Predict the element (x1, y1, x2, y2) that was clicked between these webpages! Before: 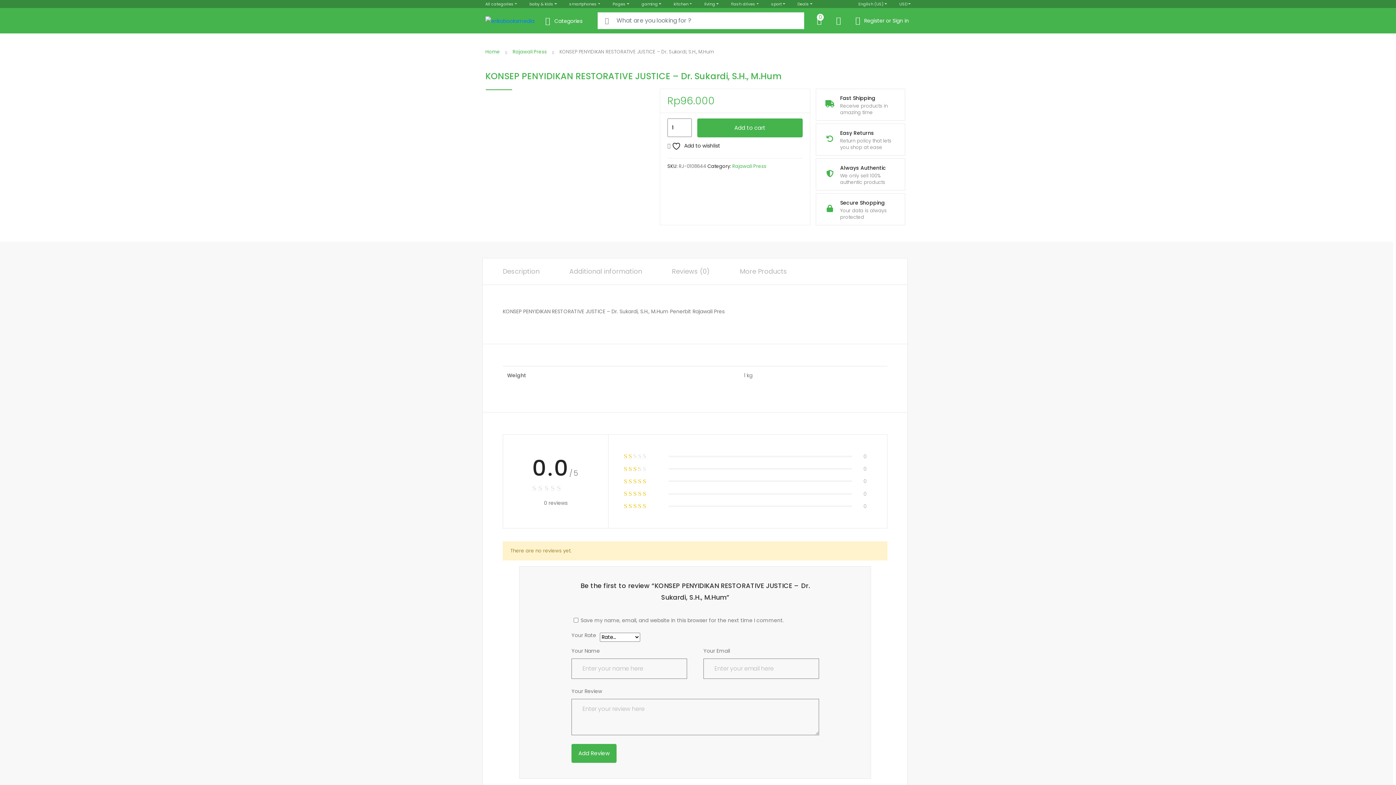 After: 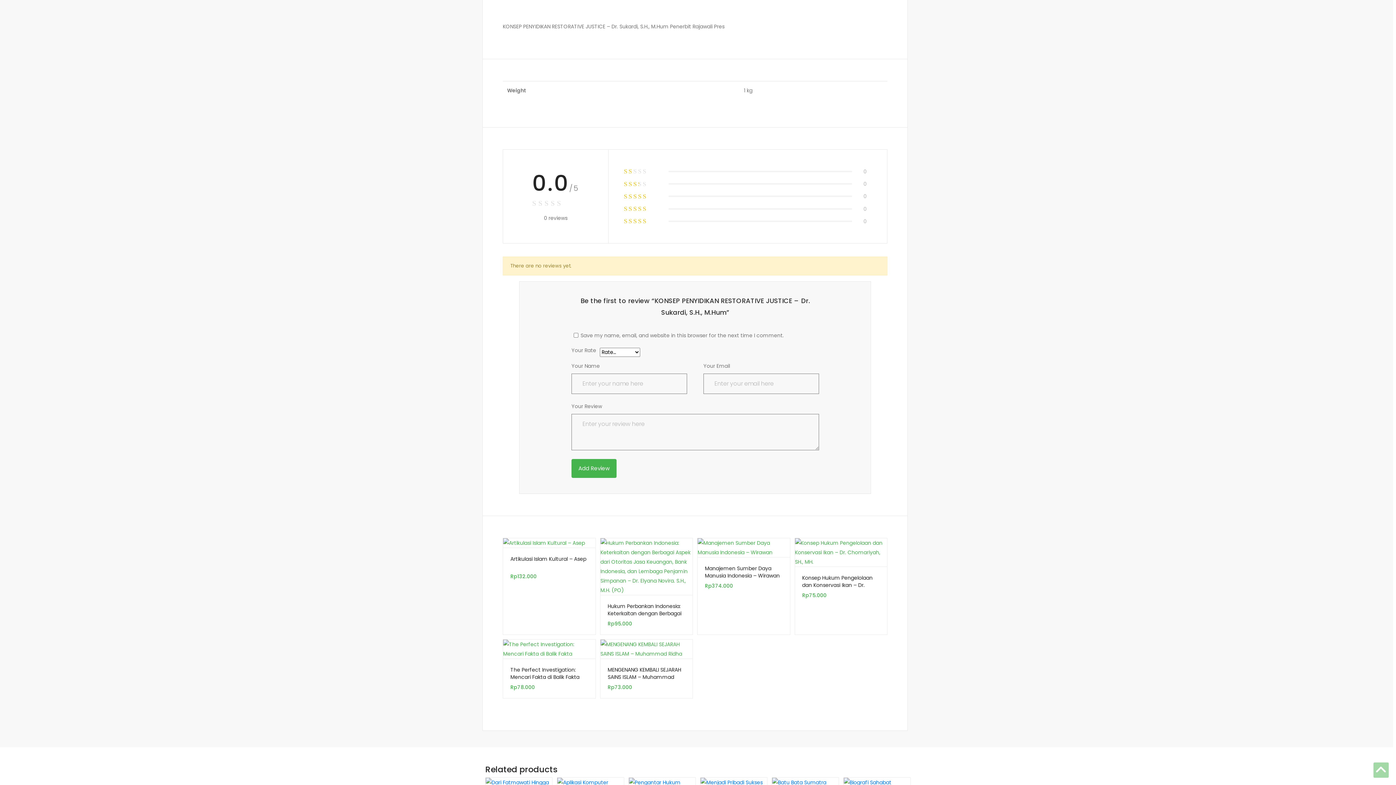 Action: bbox: (502, 258, 539, 284) label: Description